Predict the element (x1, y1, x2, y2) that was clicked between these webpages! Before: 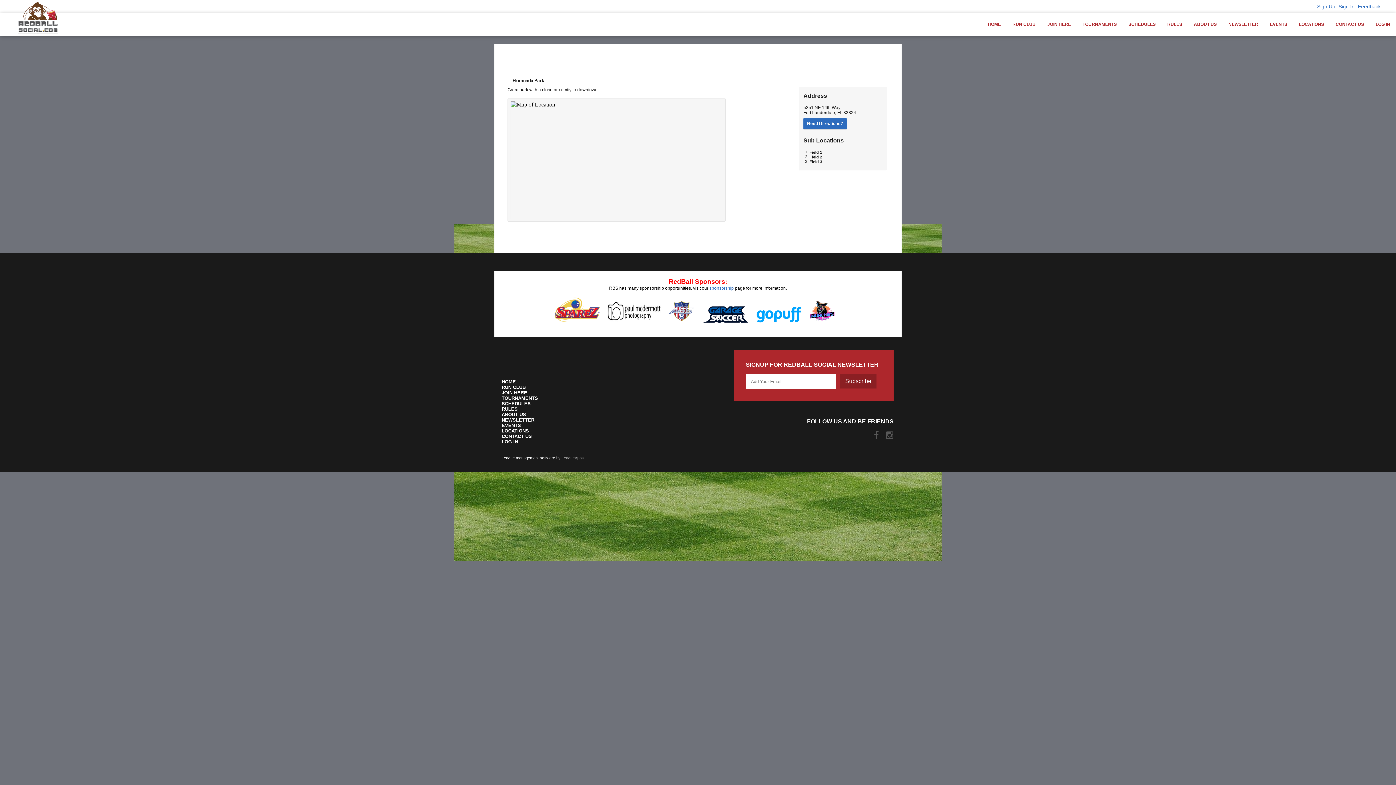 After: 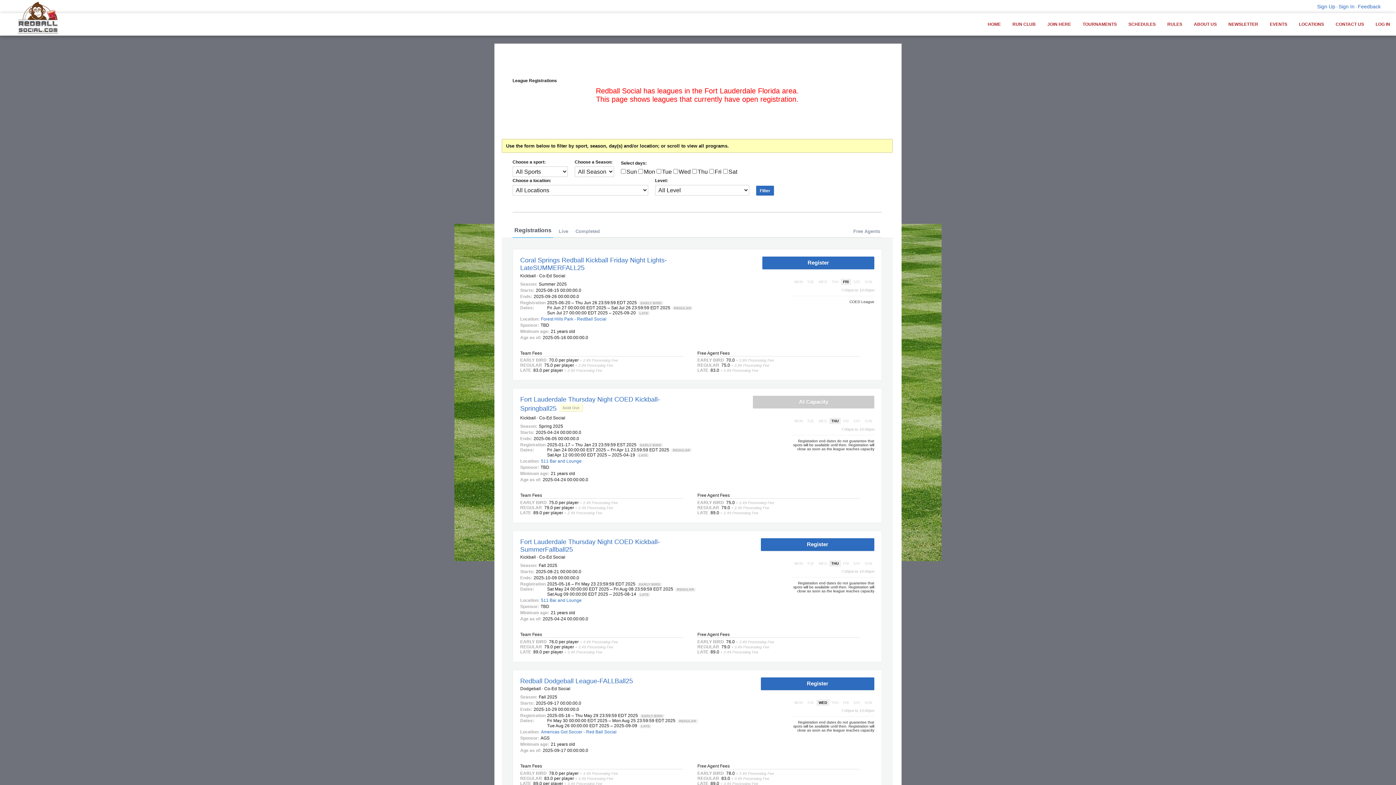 Action: bbox: (1041, 13, 1077, 35) label: JOIN HERE